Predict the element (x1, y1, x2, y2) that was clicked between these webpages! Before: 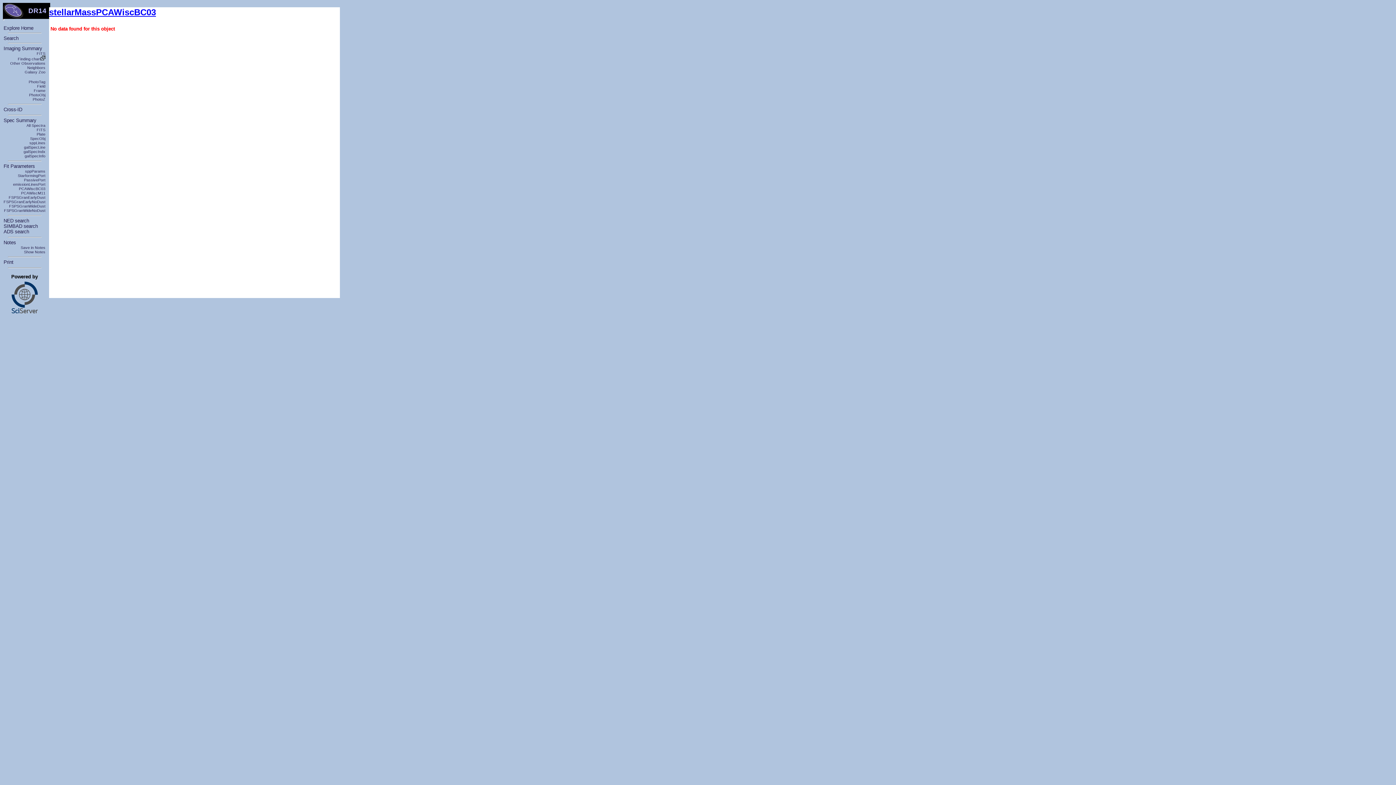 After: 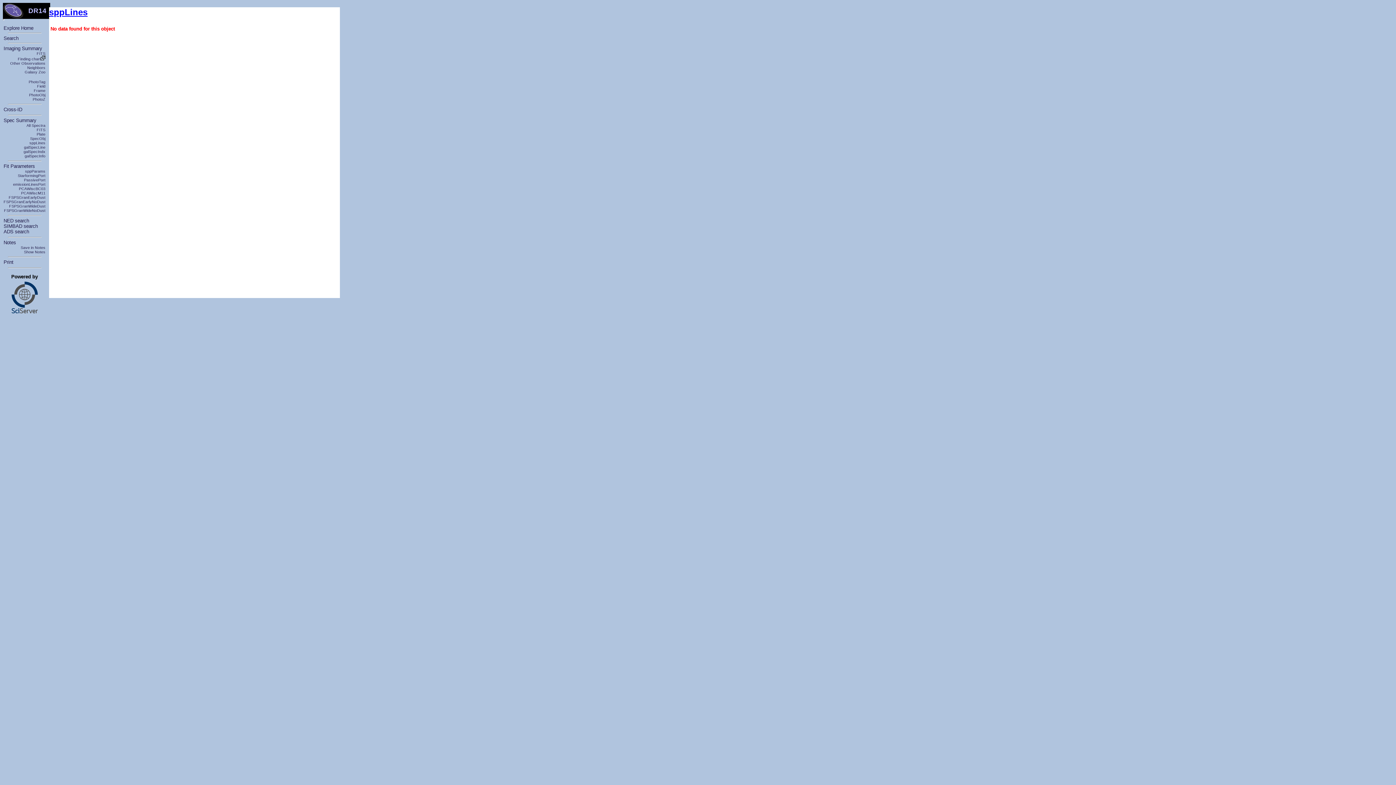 Action: bbox: (29, 140, 45, 145) label: sppLines